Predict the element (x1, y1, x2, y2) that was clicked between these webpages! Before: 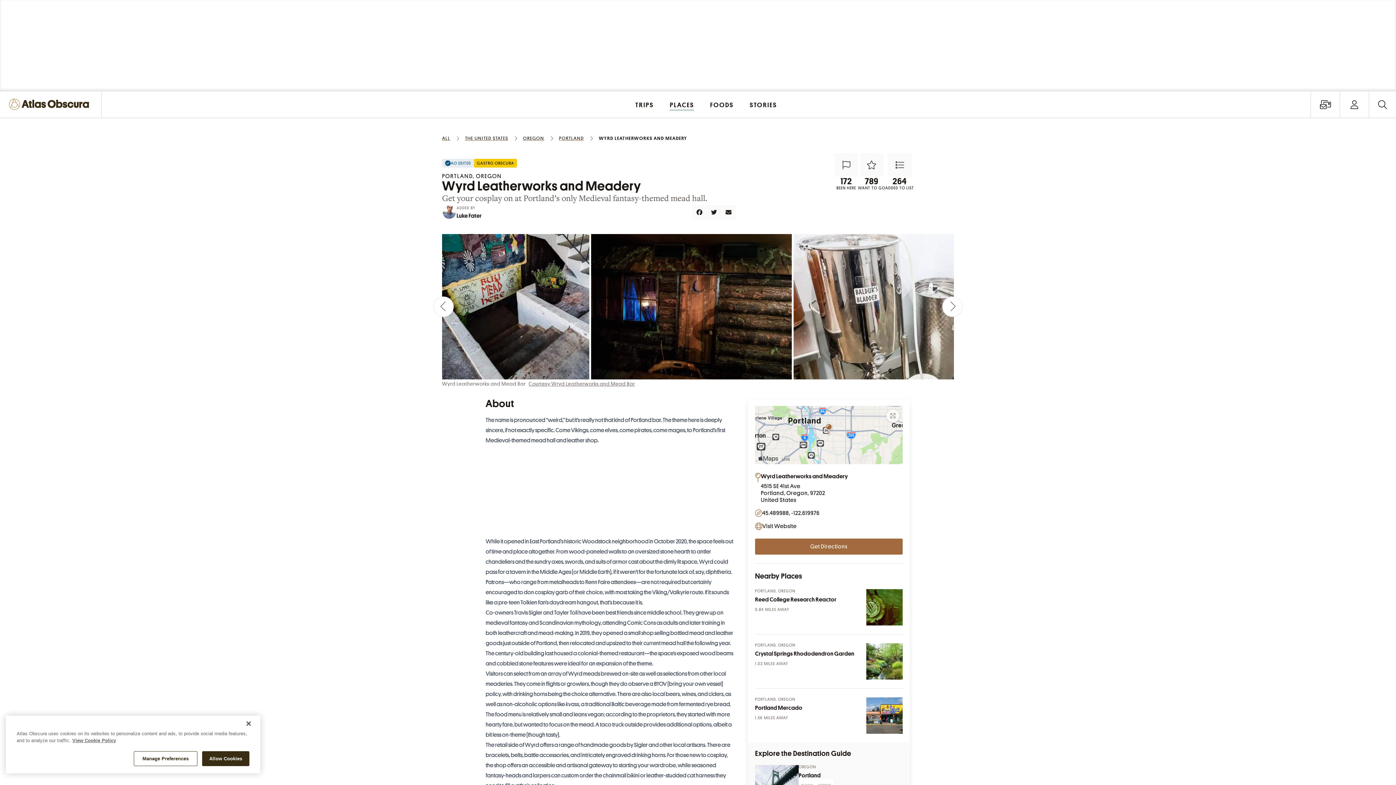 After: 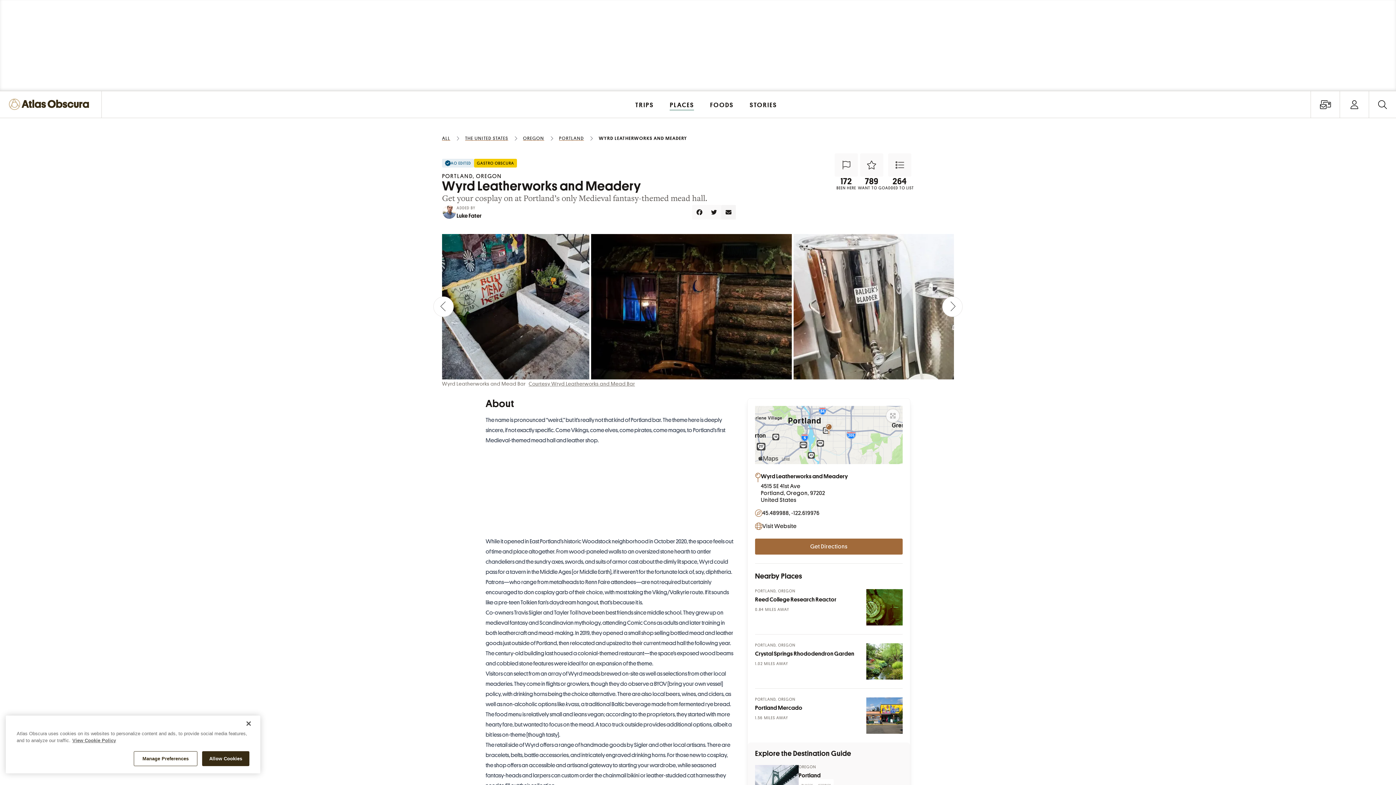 Action: label: Email bbox: (721, 205, 736, 219)